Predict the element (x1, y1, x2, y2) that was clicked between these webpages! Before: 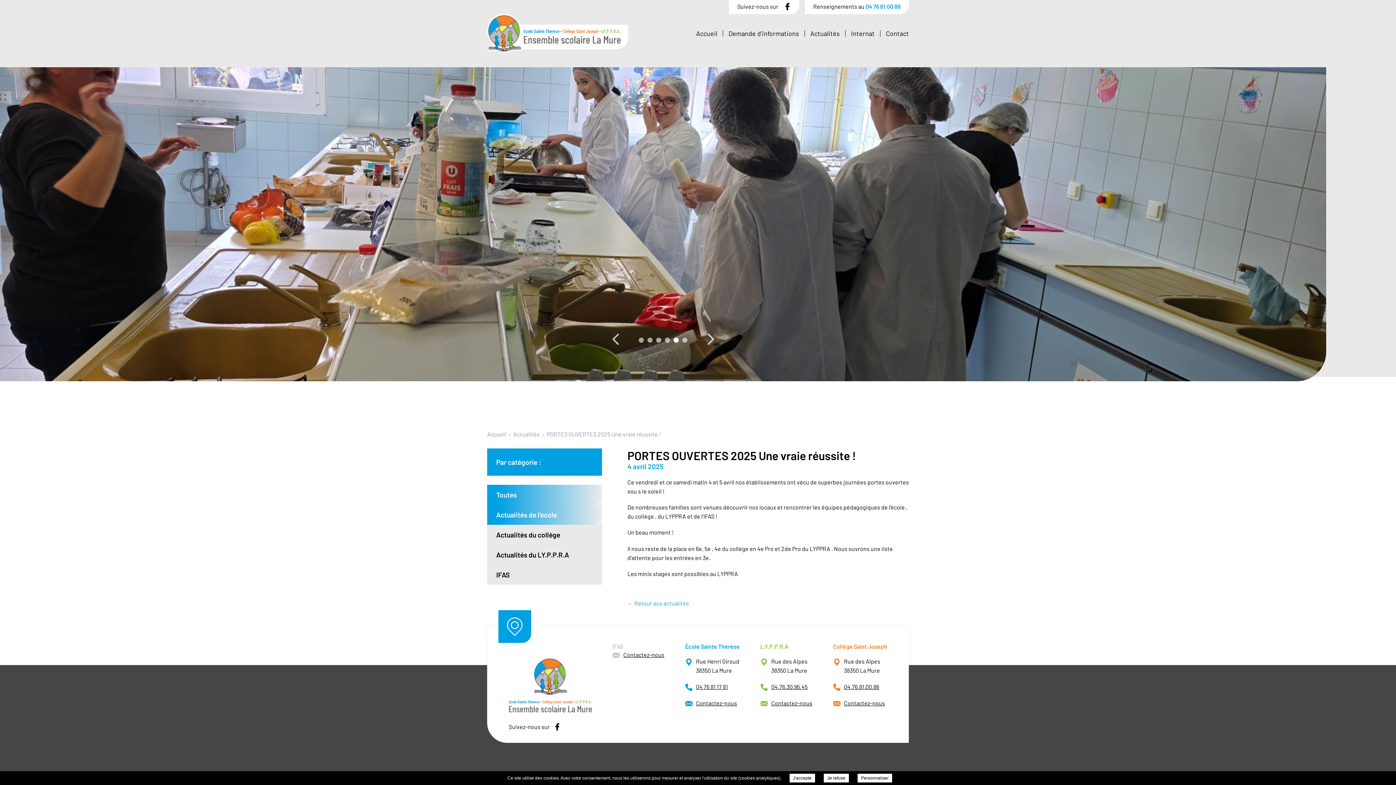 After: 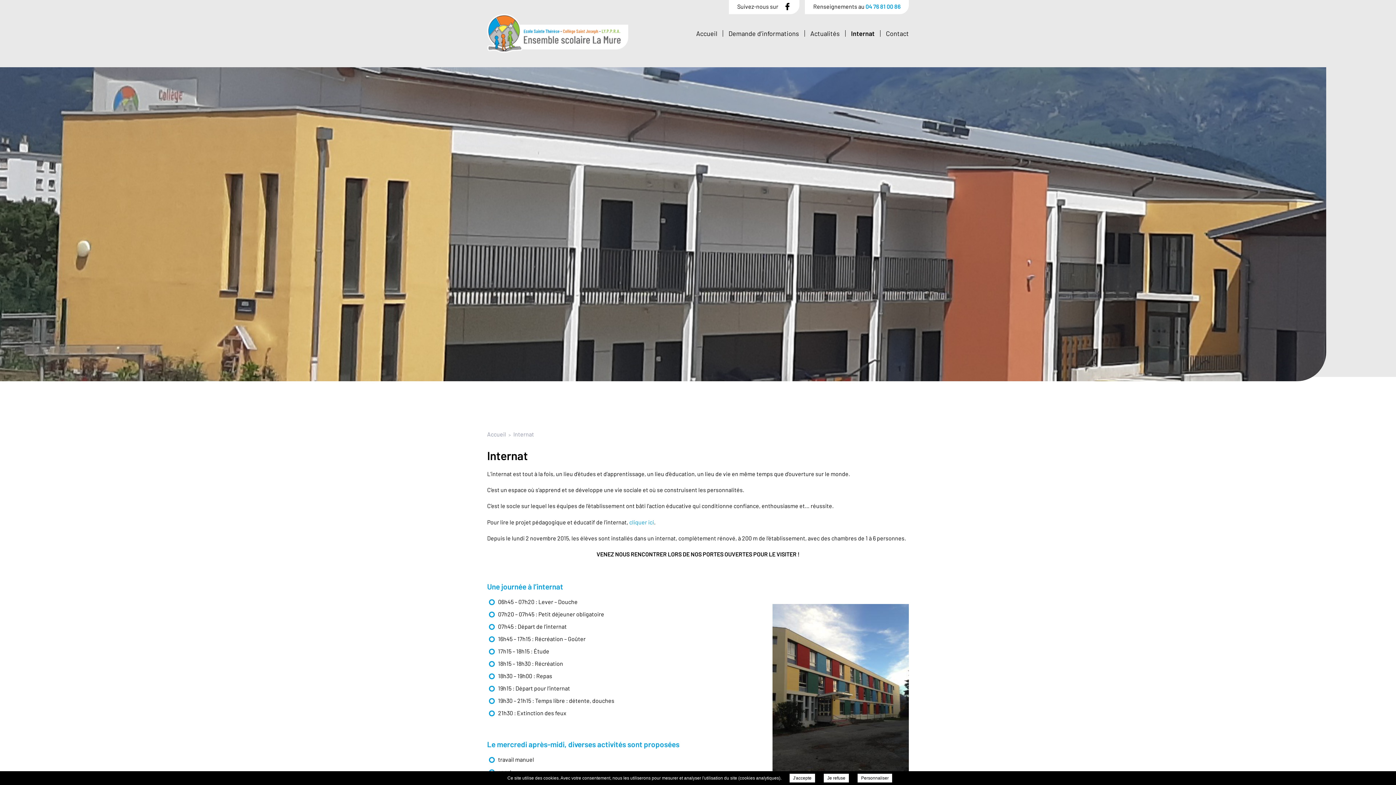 Action: bbox: (845, 30, 880, 36) label: Internat